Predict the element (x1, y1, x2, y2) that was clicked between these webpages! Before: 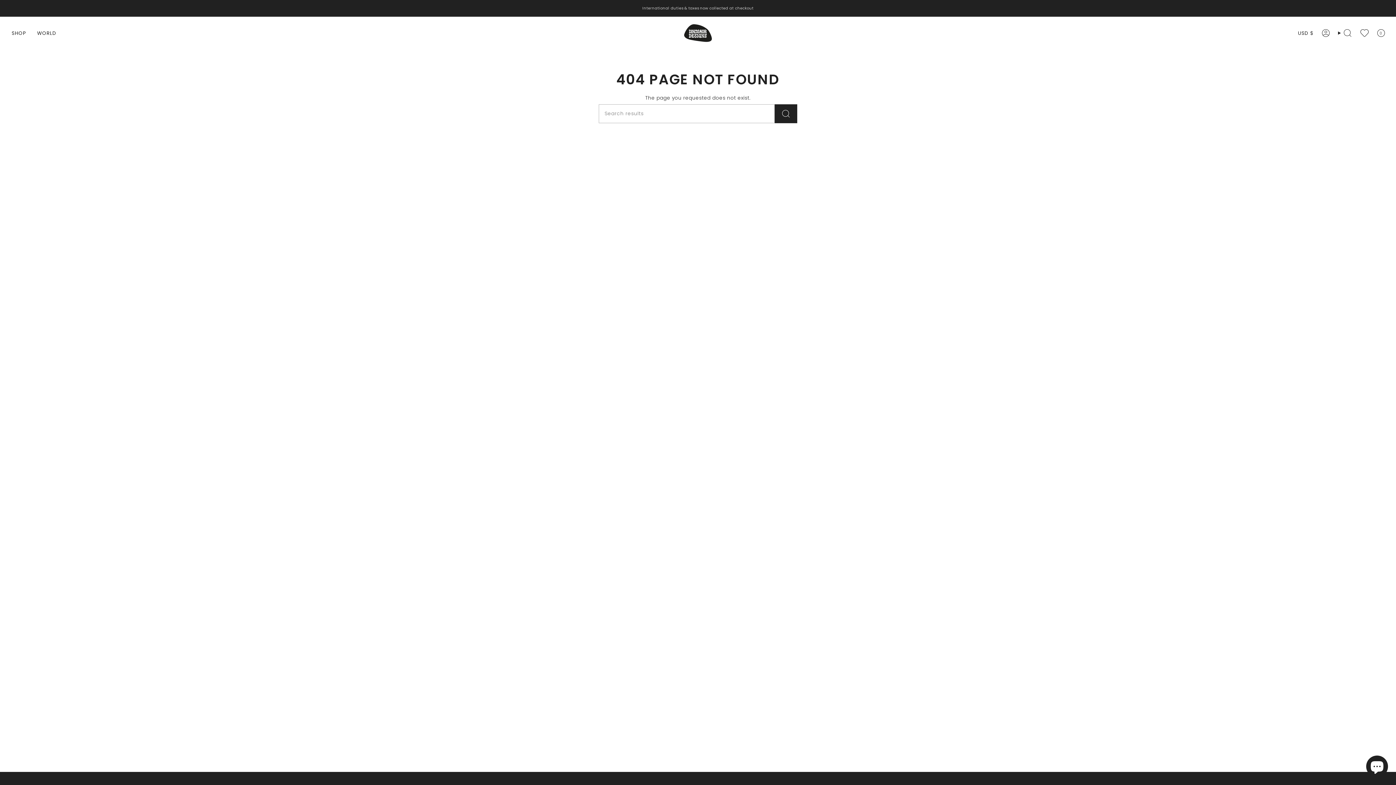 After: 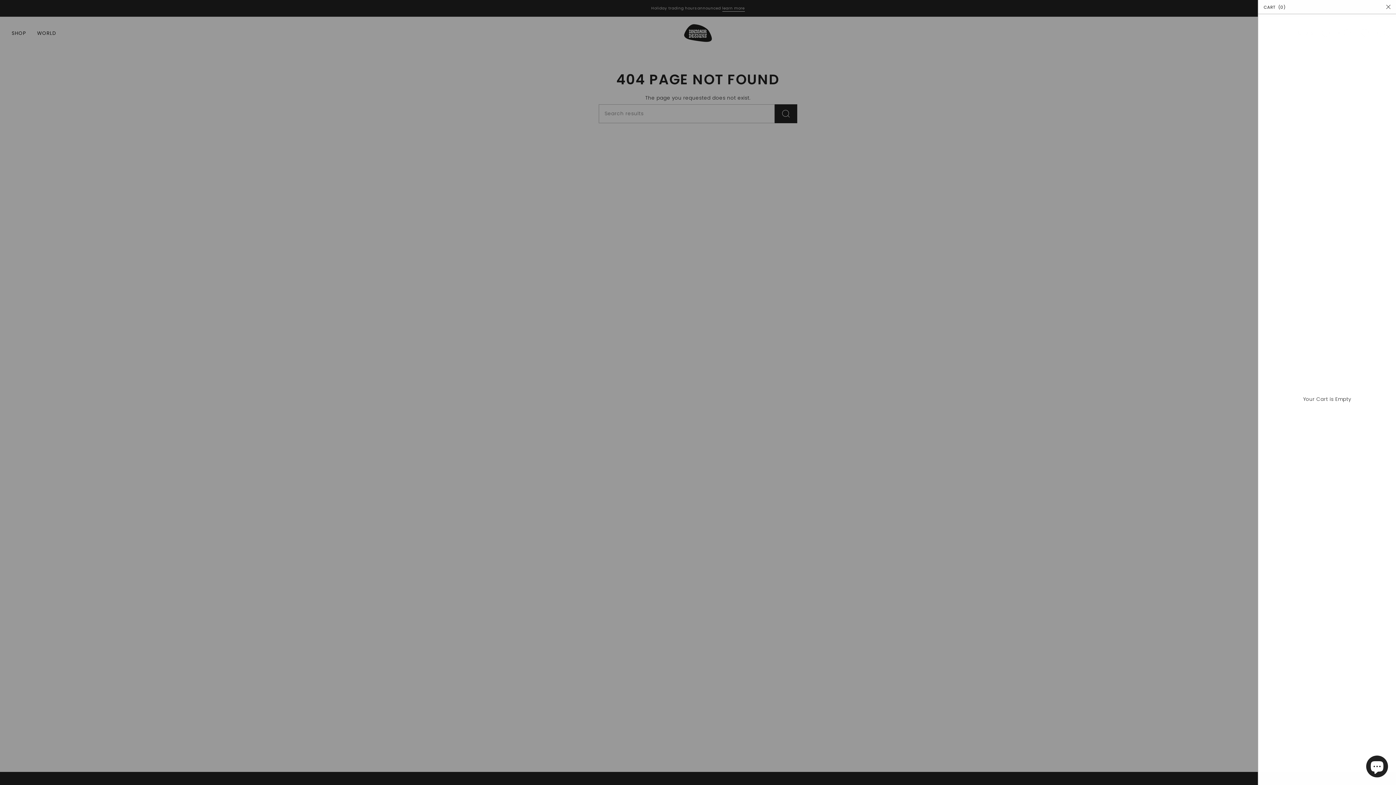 Action: label: Cart
0 bbox: (1373, 27, 1388, 38)